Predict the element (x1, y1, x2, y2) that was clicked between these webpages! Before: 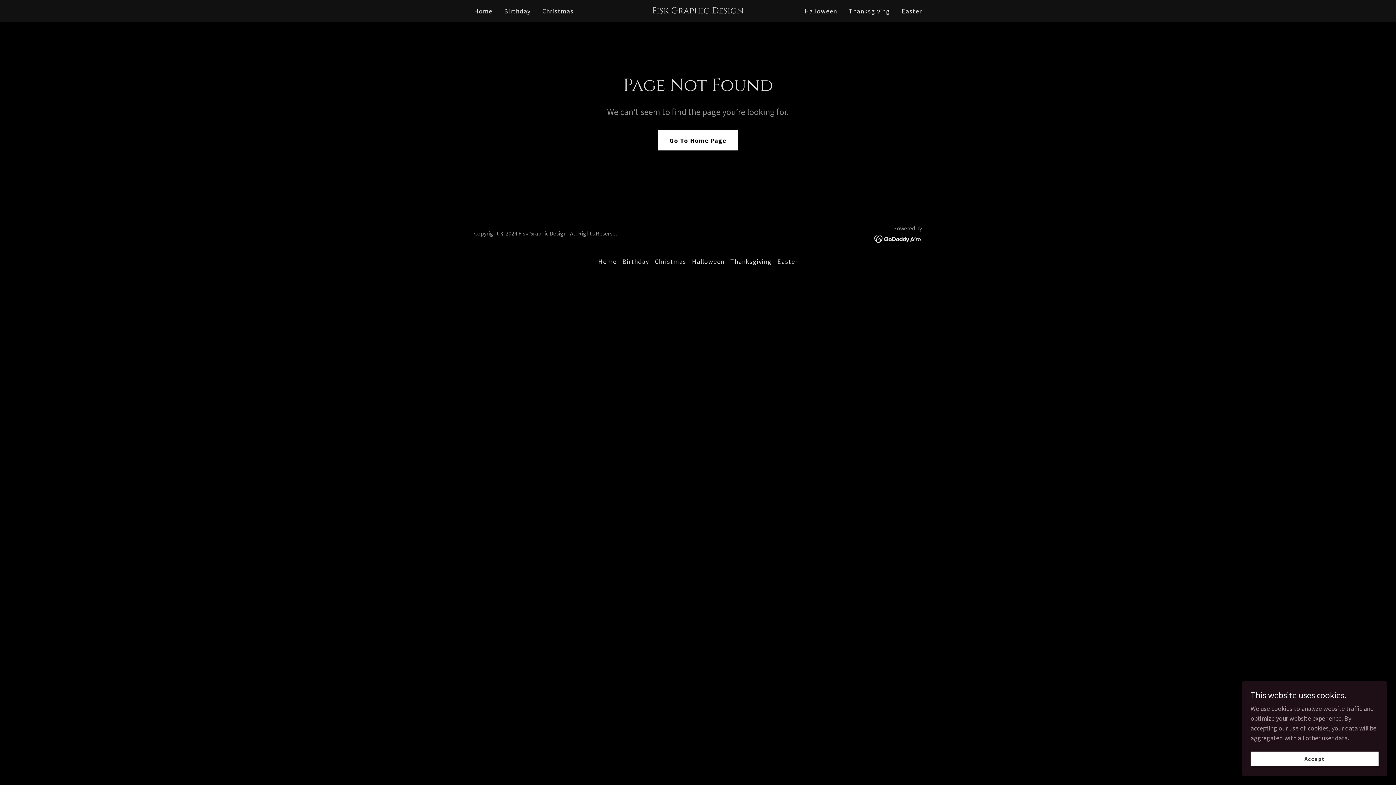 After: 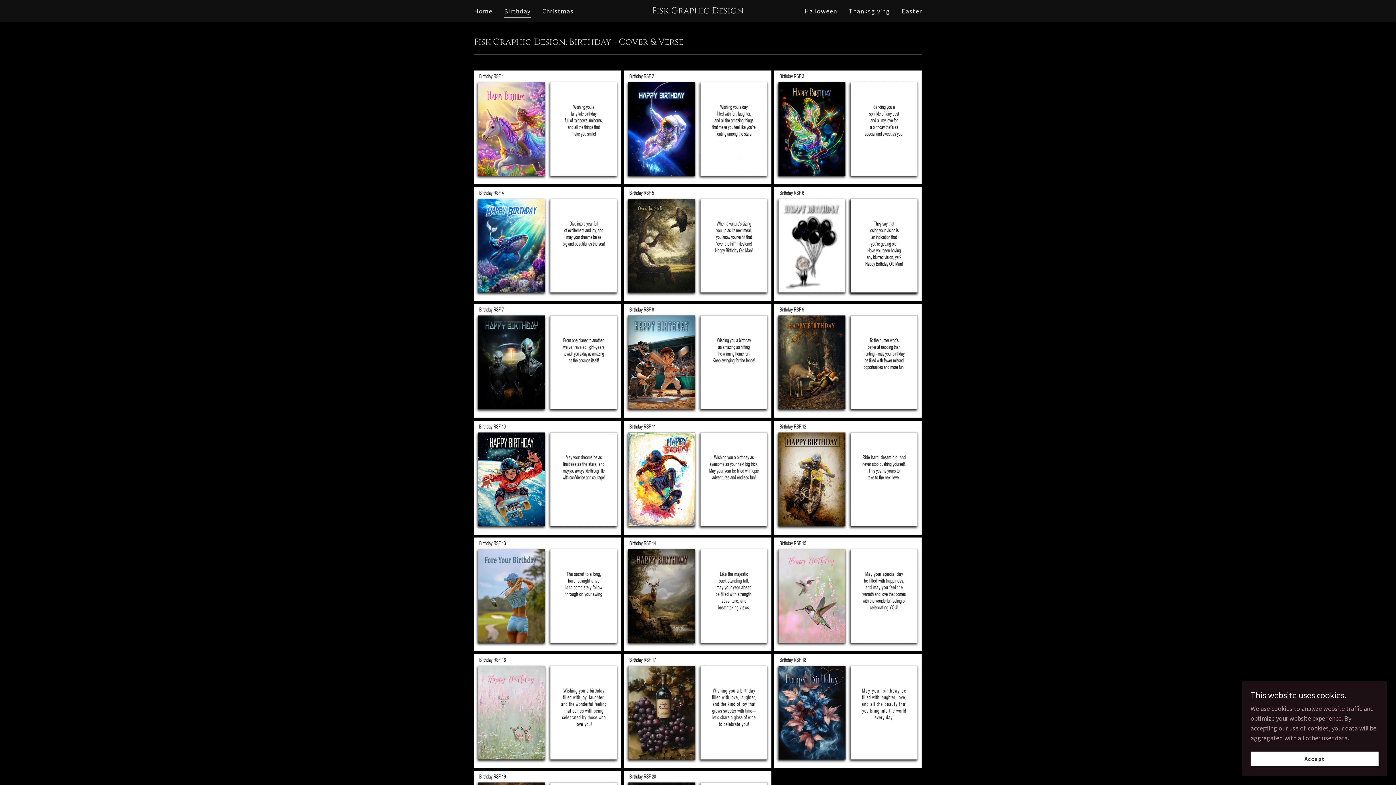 Action: bbox: (502, 3, 532, 18) label: Birthday